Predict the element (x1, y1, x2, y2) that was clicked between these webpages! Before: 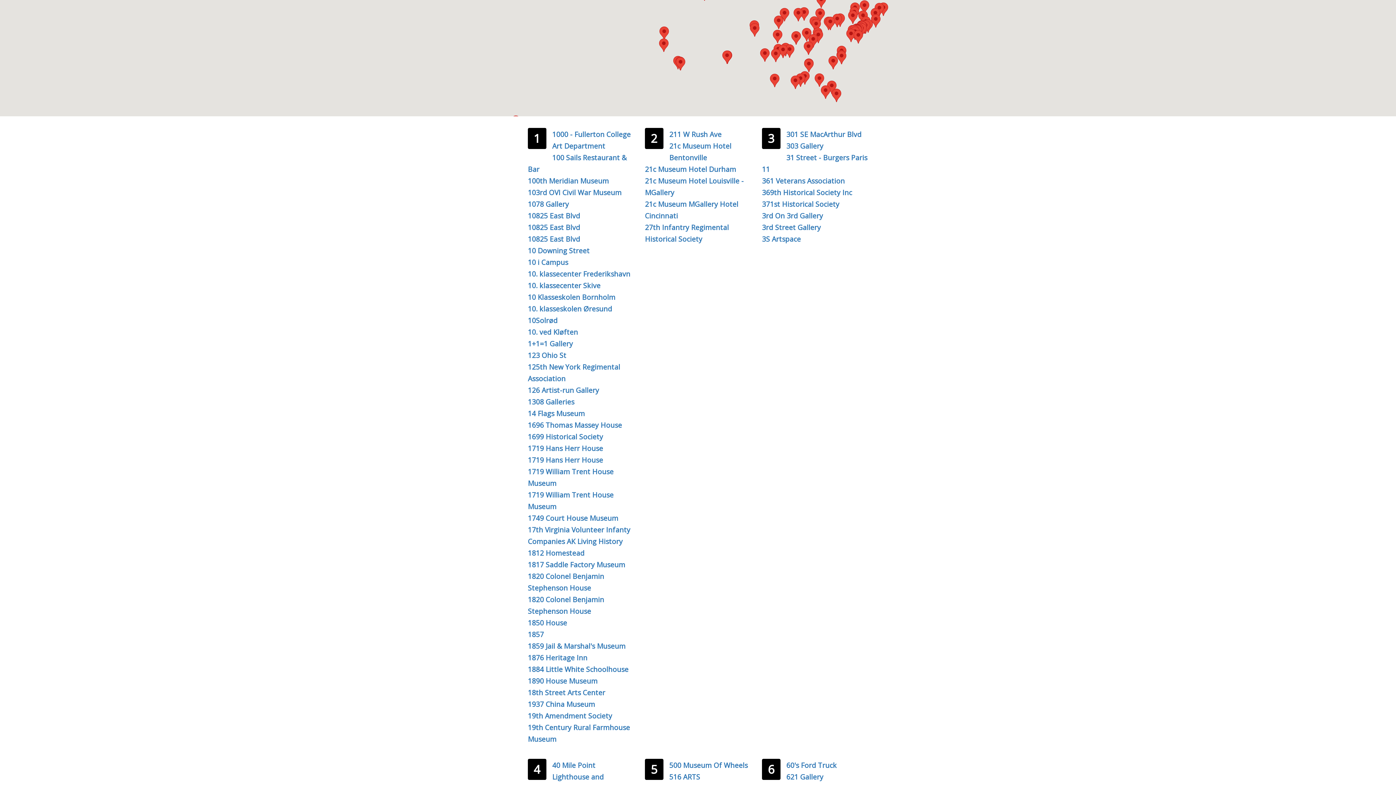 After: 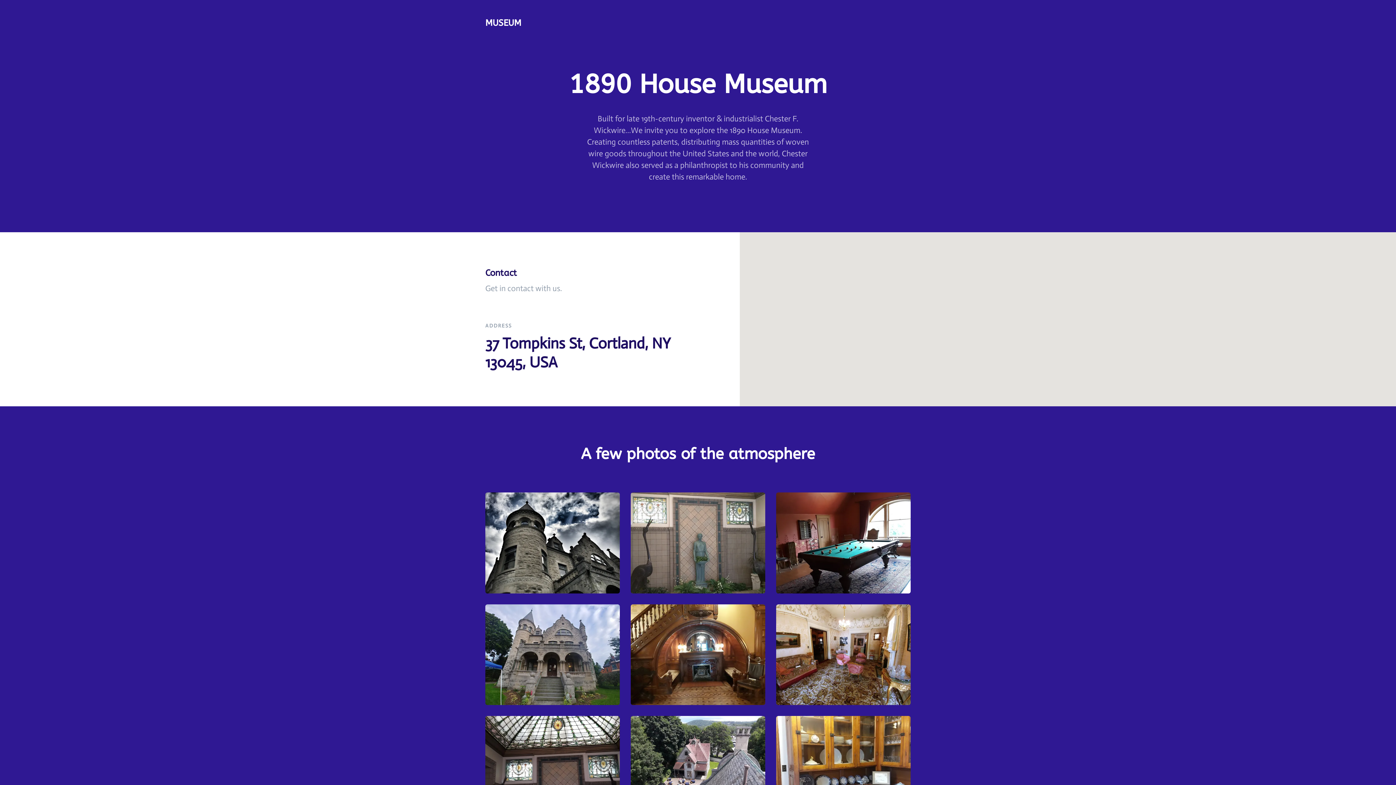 Action: bbox: (528, 676, 597, 686) label: 1890 House Museum